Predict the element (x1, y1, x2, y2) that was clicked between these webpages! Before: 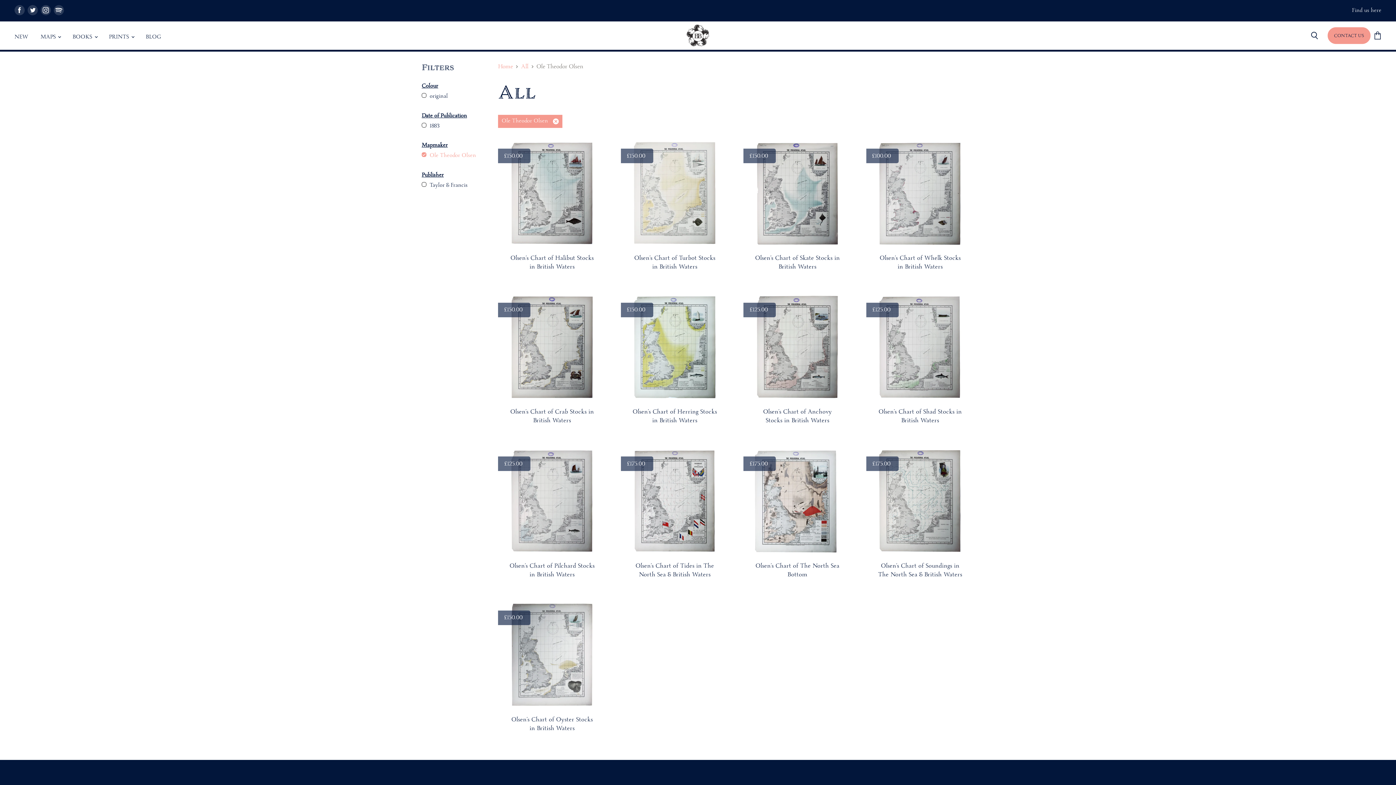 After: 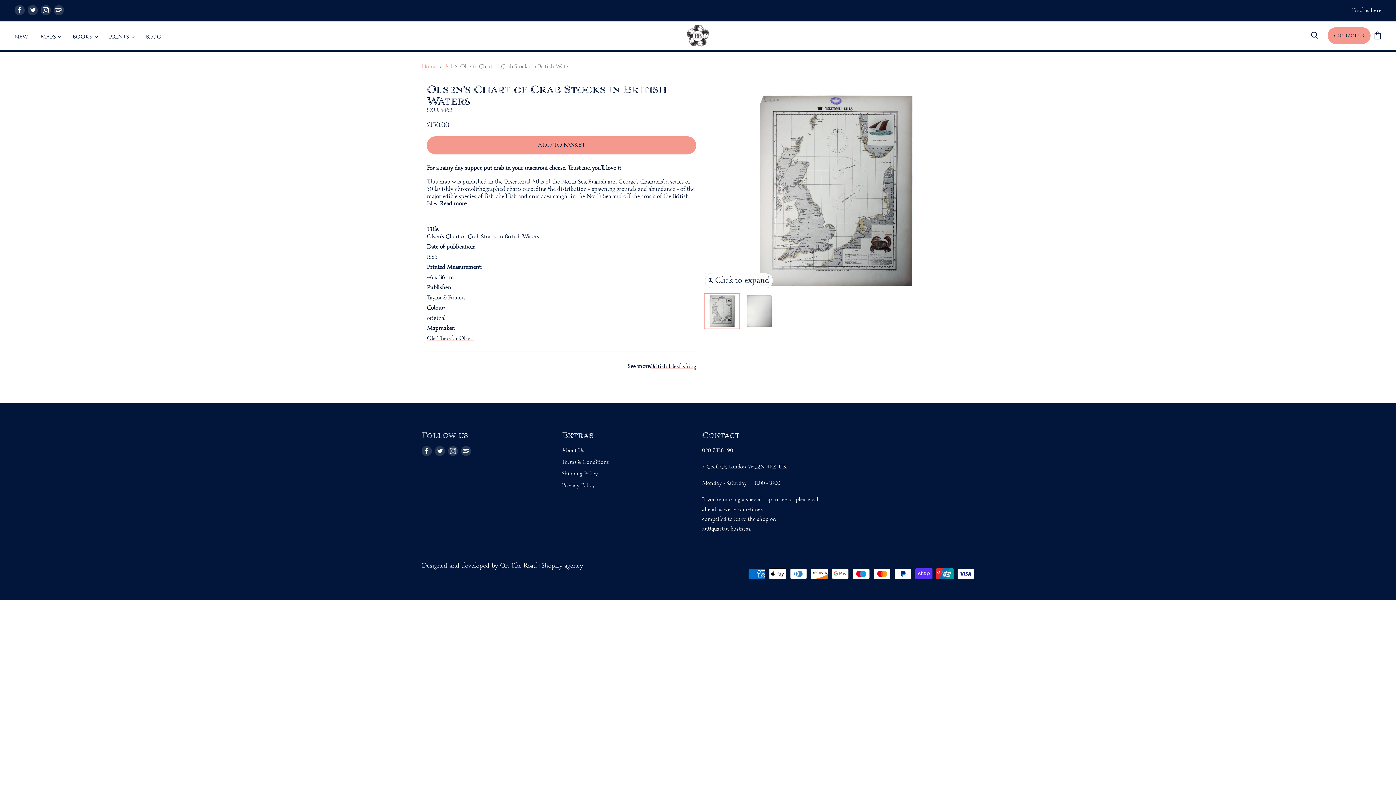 Action: bbox: (498, 293, 606, 401)